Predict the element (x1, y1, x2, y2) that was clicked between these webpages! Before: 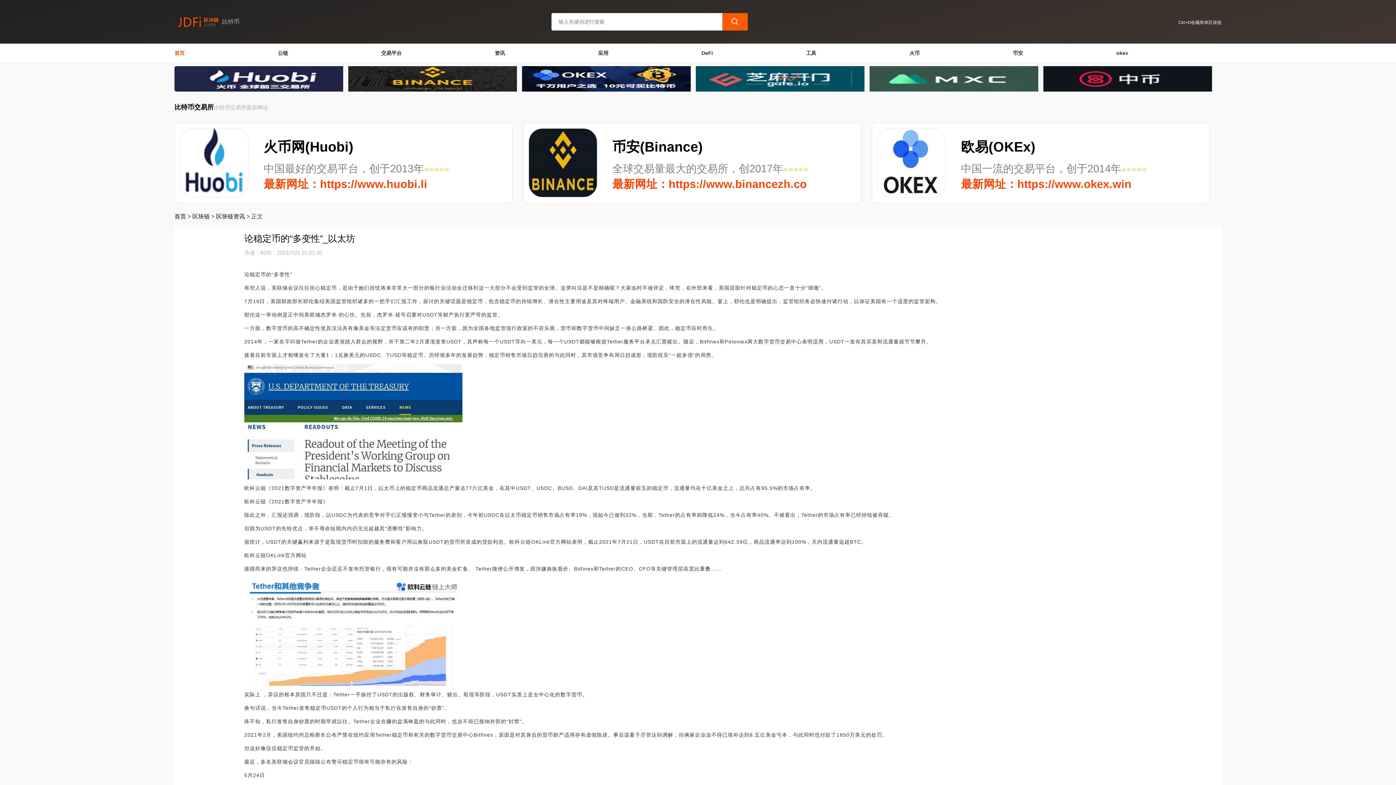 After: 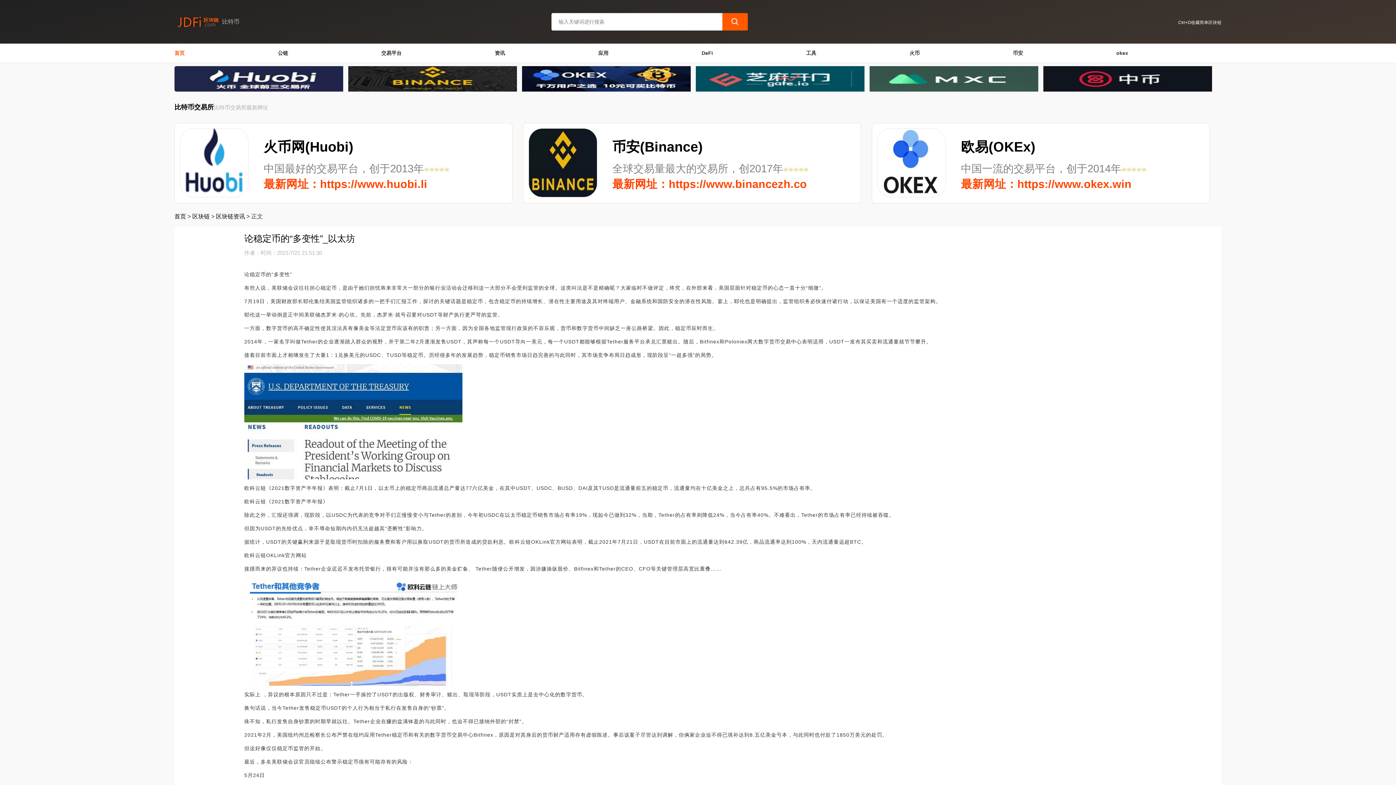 Action: bbox: (348, 66, 516, 91)